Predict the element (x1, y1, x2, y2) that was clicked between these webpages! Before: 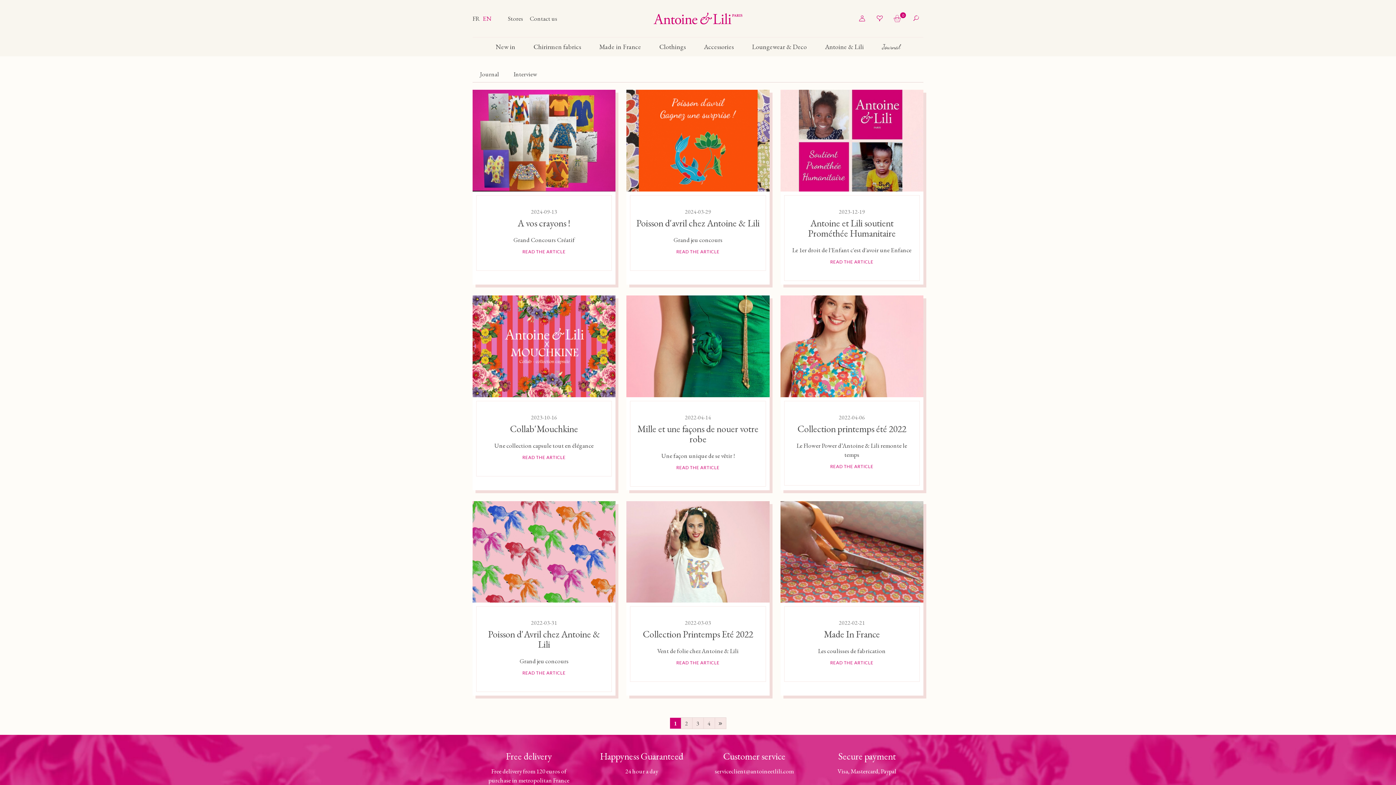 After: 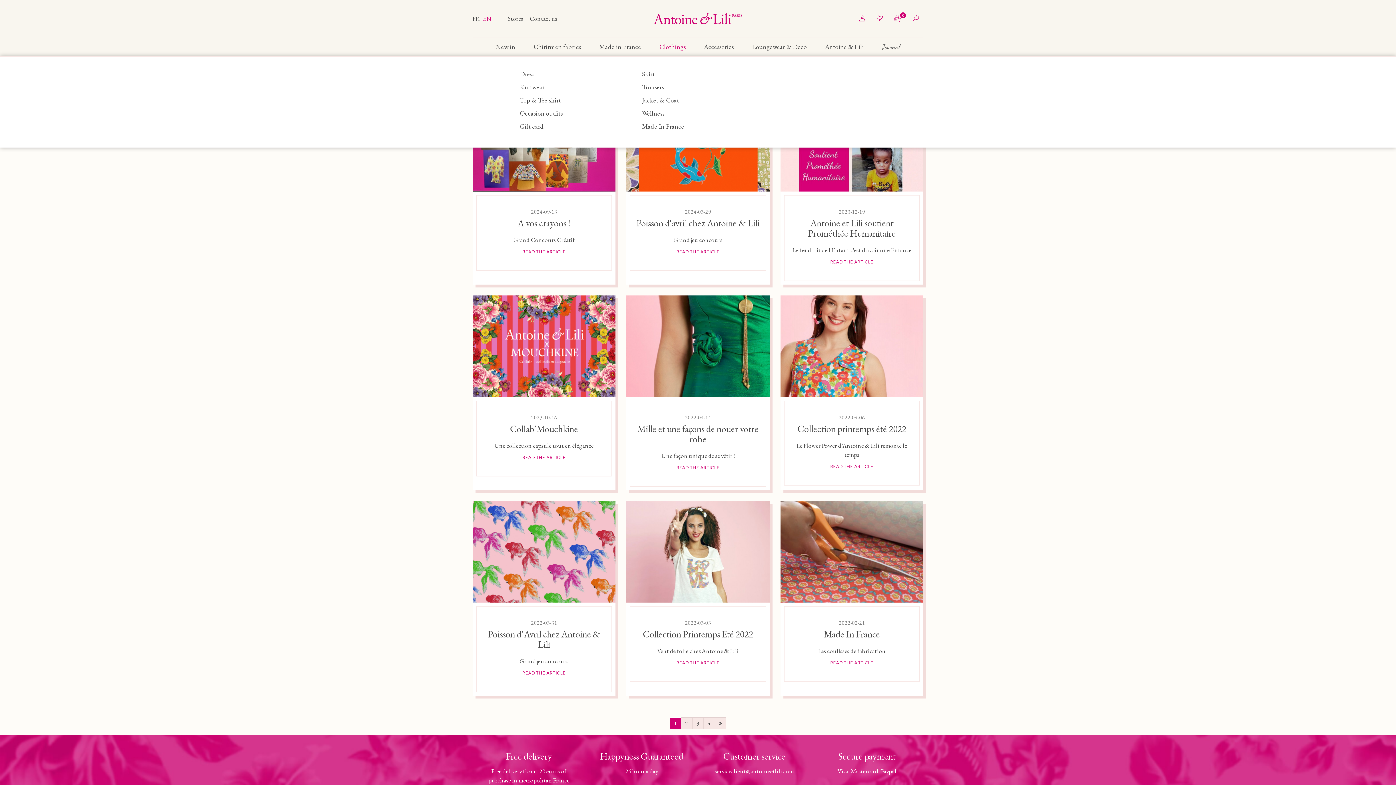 Action: label: Clothings bbox: (650, 37, 695, 56)